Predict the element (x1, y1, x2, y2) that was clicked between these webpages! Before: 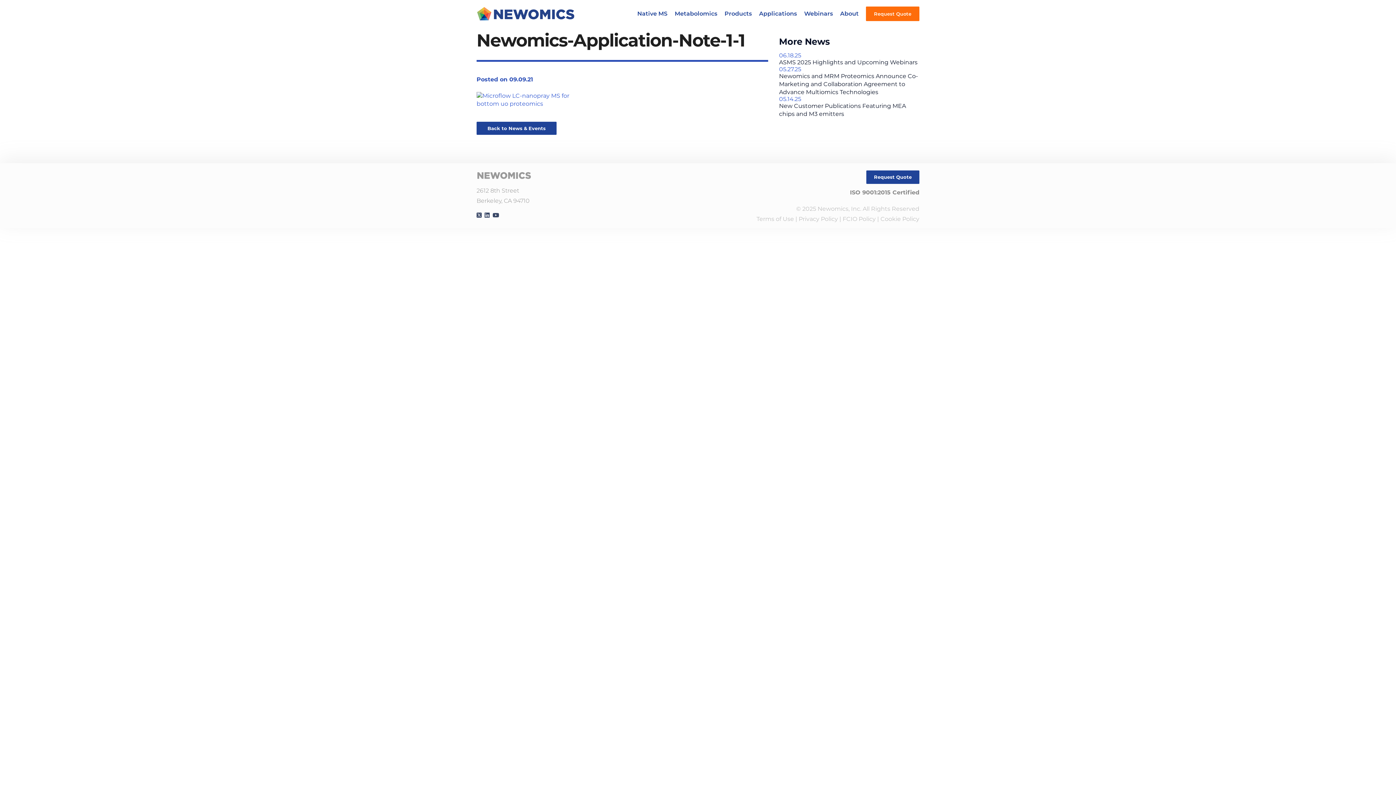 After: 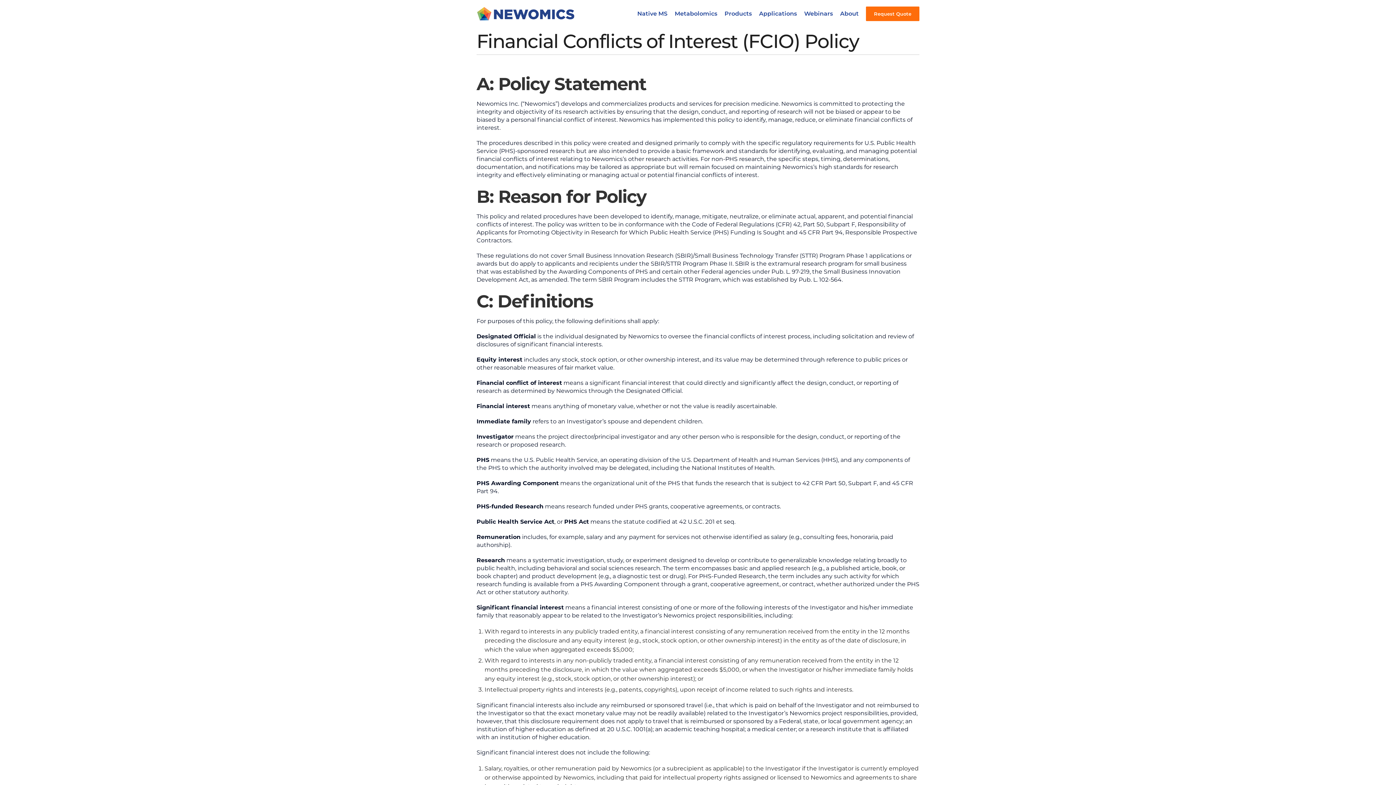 Action: label: FCIO Policy bbox: (842, 215, 876, 222)